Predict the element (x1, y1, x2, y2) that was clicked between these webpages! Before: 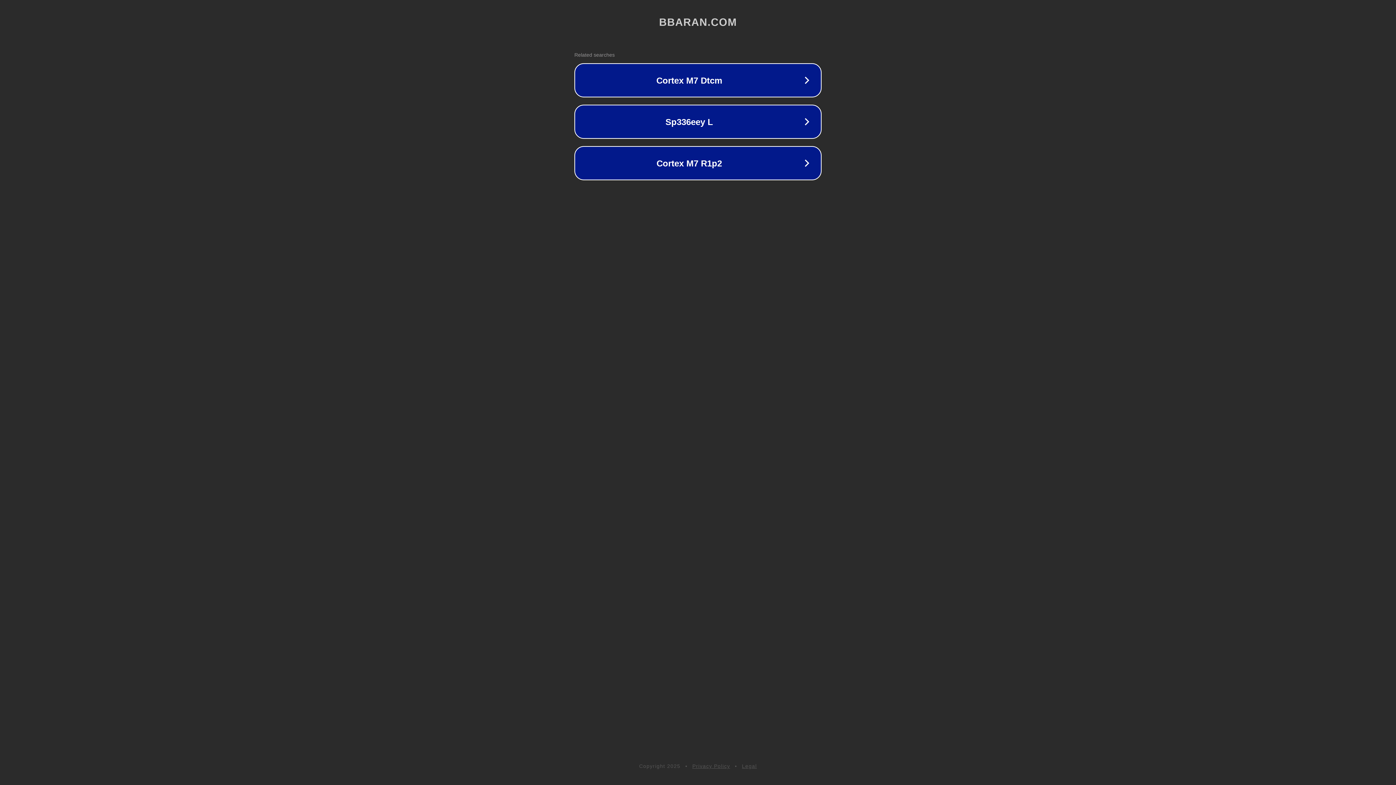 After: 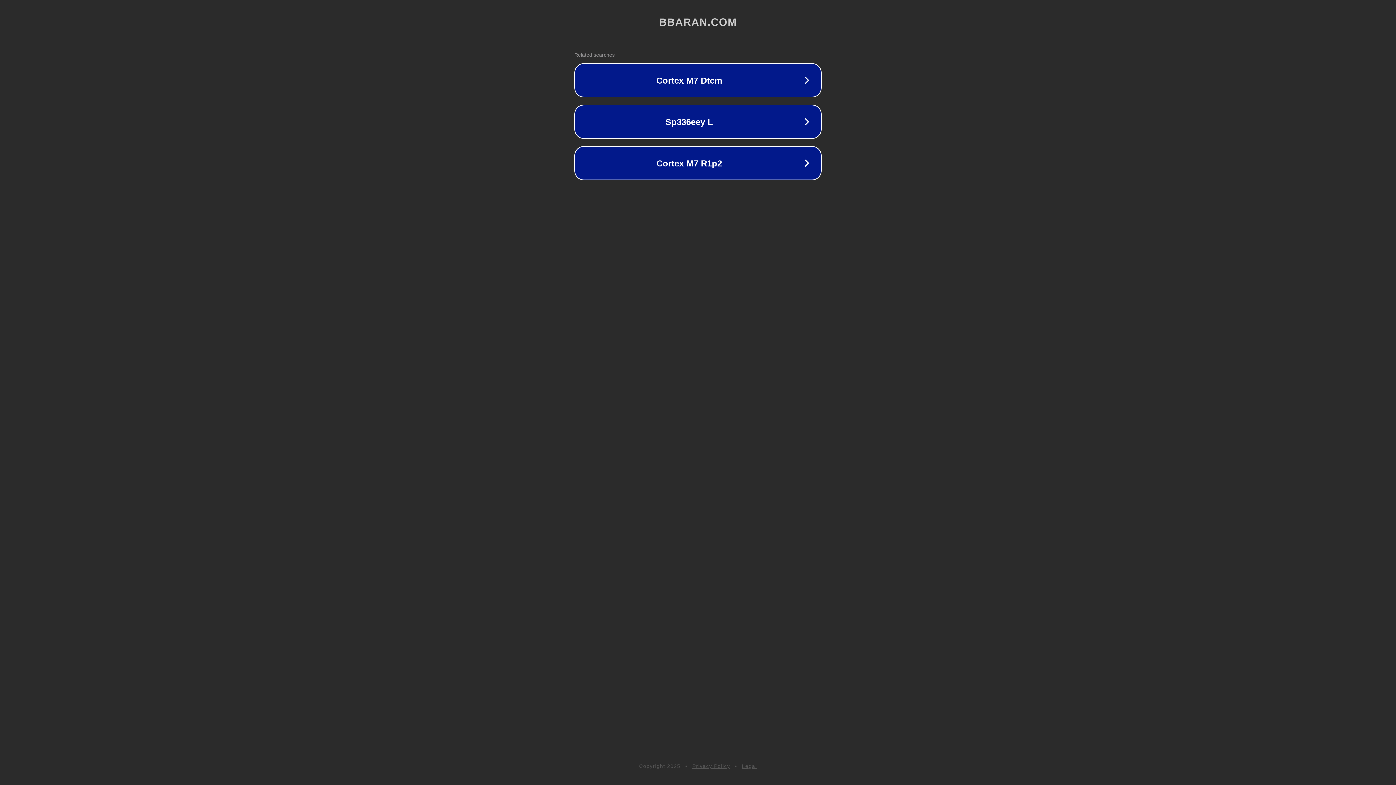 Action: label: Privacy Policy bbox: (692, 763, 730, 769)